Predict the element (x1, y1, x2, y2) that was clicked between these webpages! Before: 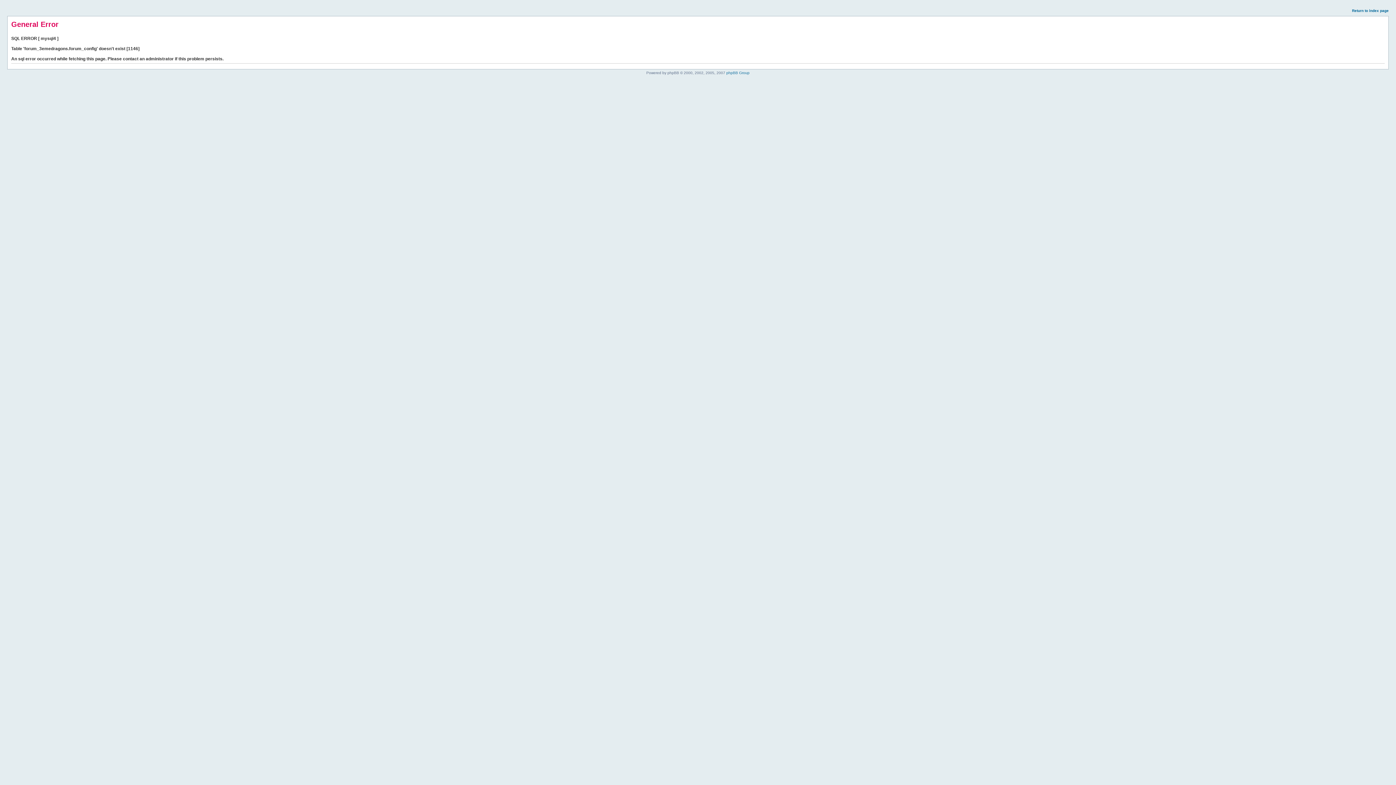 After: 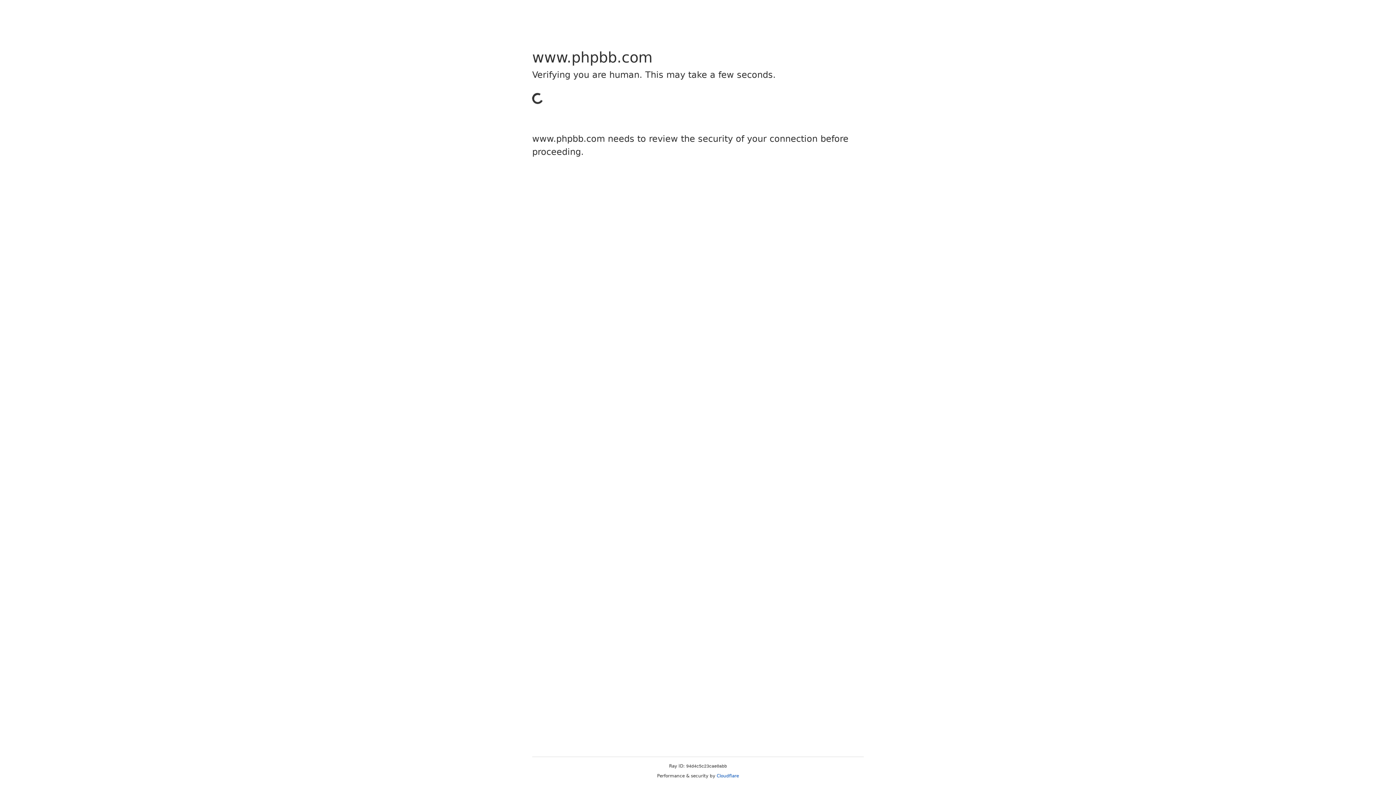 Action: label: phpBB Group bbox: (726, 70, 749, 74)